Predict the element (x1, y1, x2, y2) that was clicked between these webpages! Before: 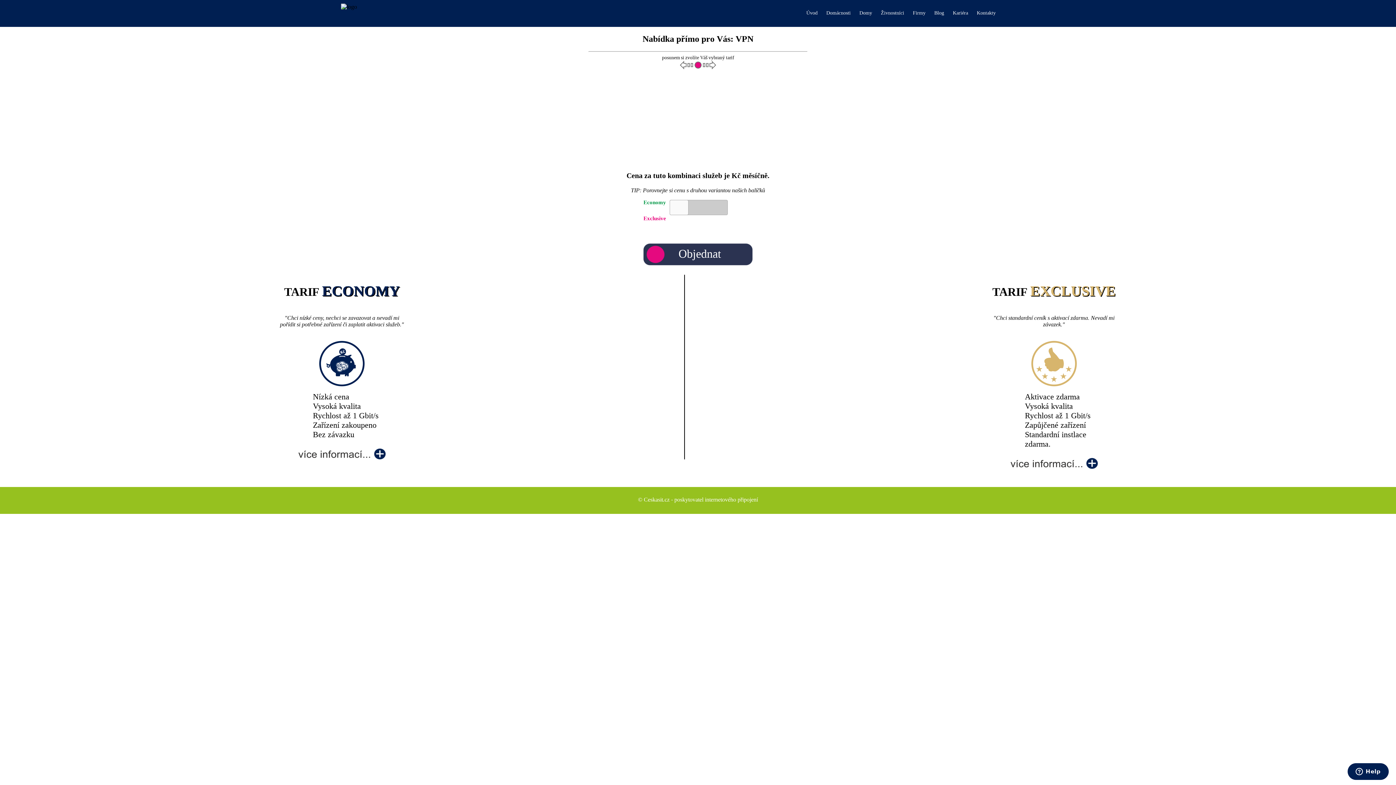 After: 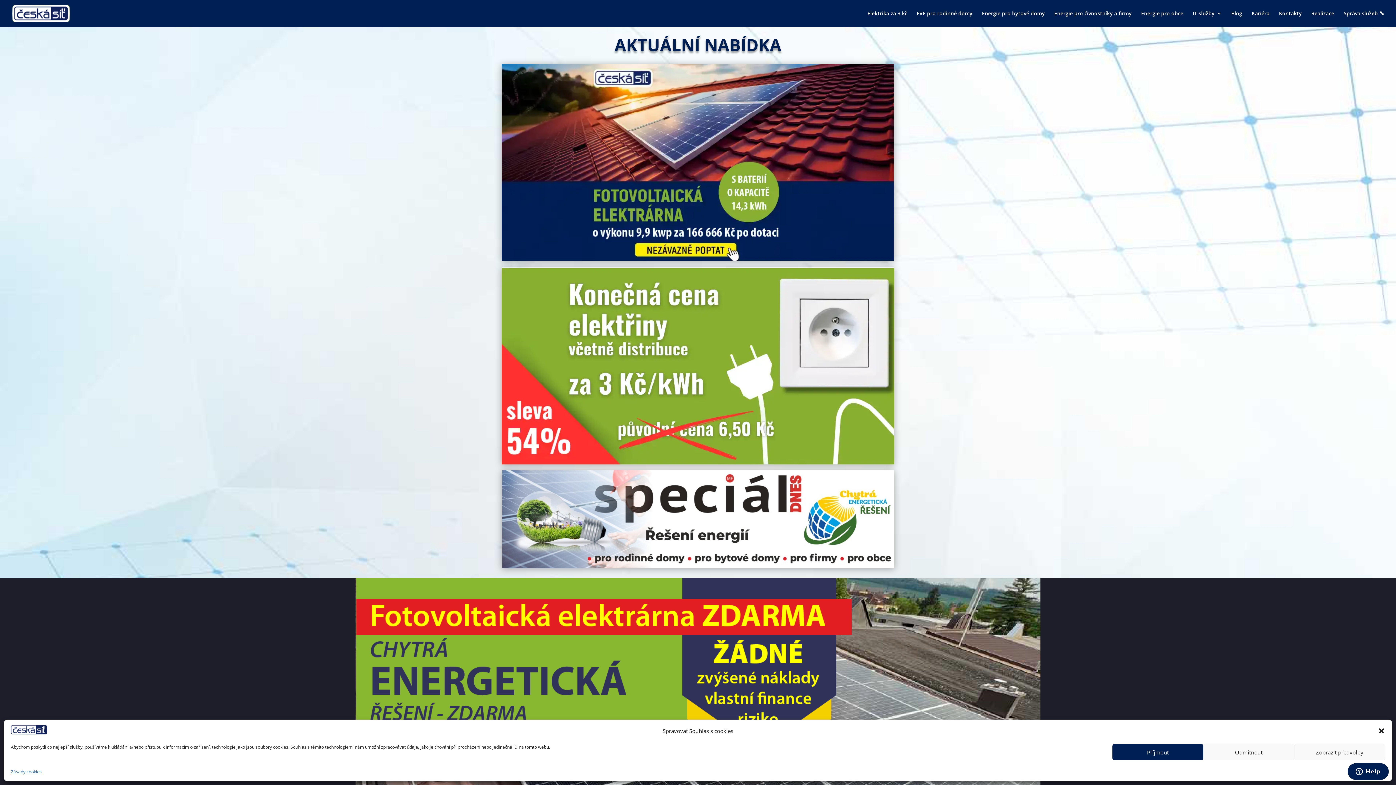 Action: label: Úvod bbox: (806, 10, 817, 15)